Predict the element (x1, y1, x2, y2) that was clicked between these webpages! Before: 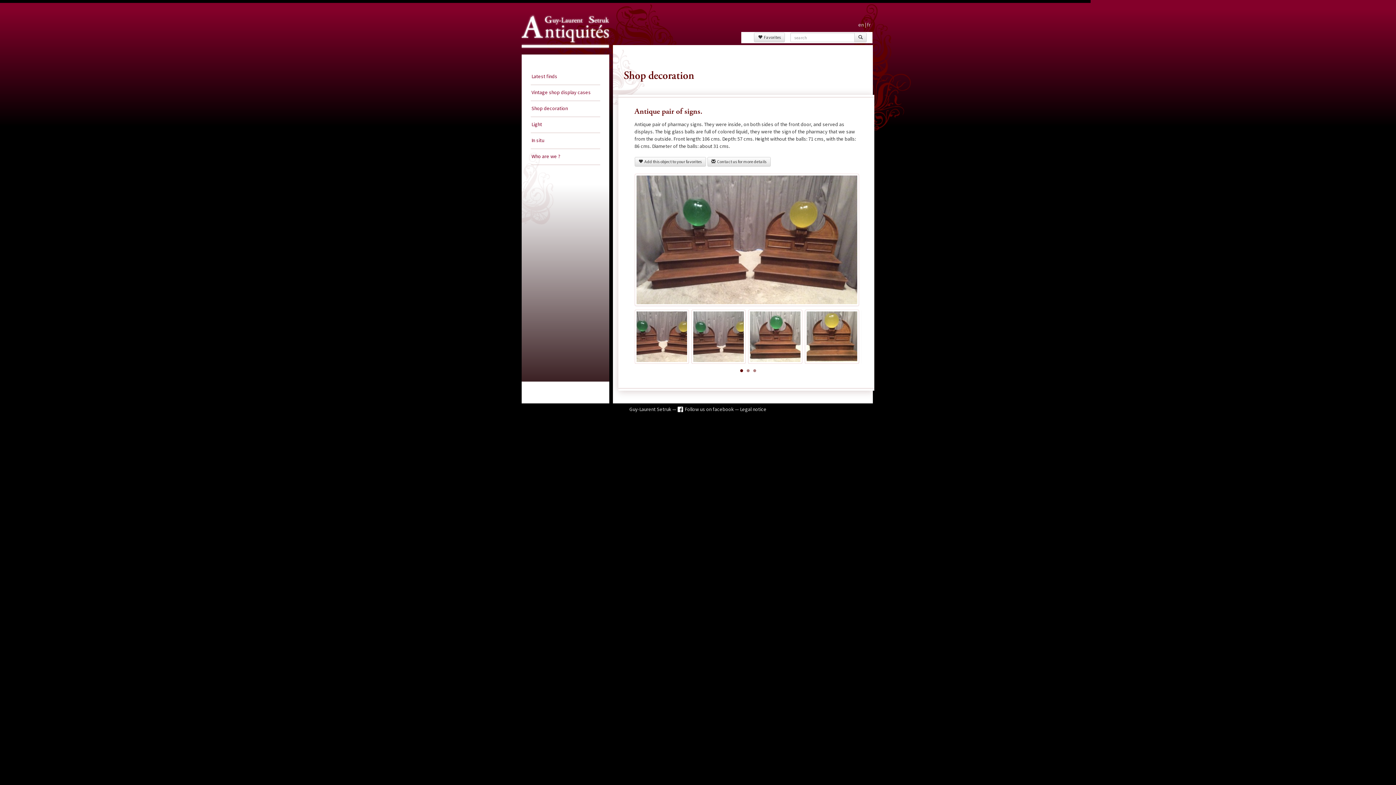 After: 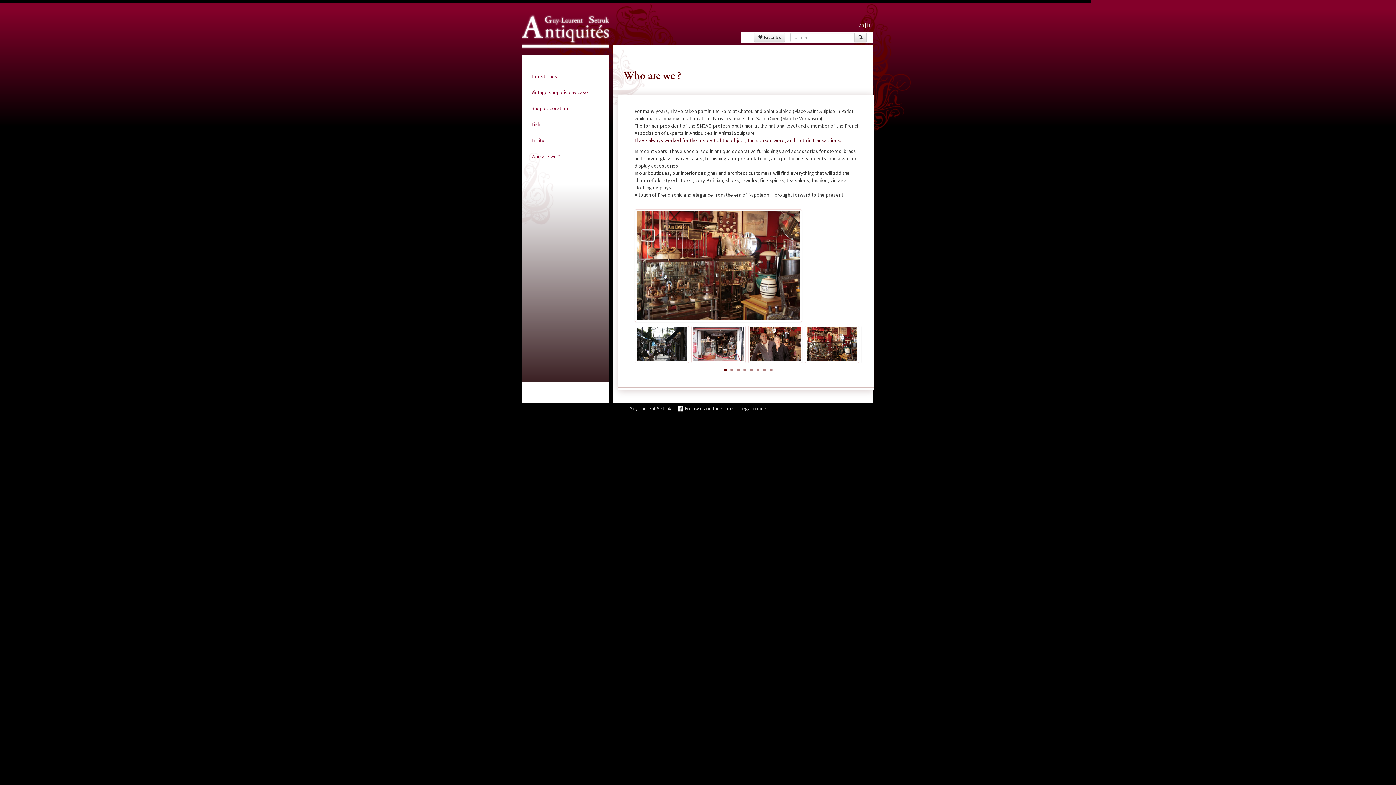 Action: bbox: (530, 149, 600, 164) label: Who are we ?